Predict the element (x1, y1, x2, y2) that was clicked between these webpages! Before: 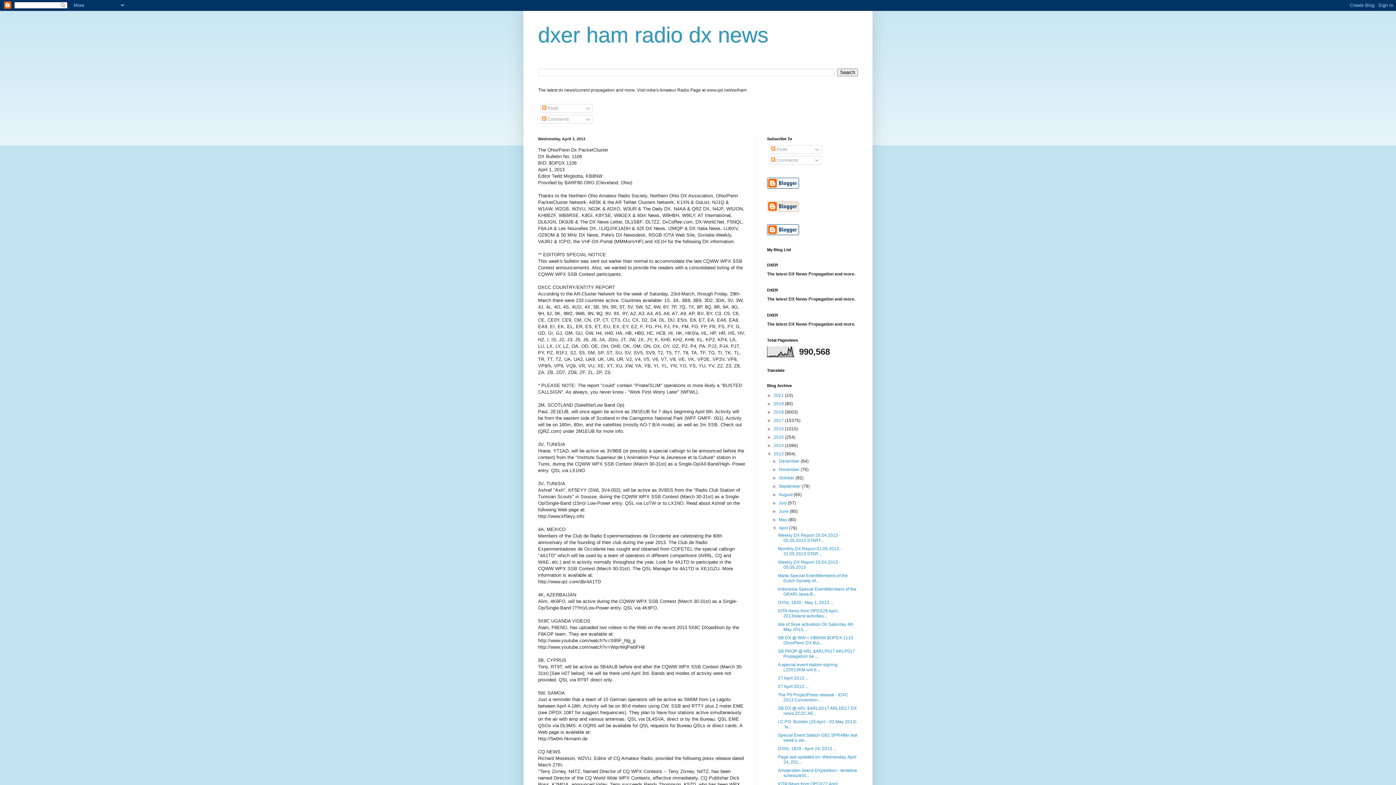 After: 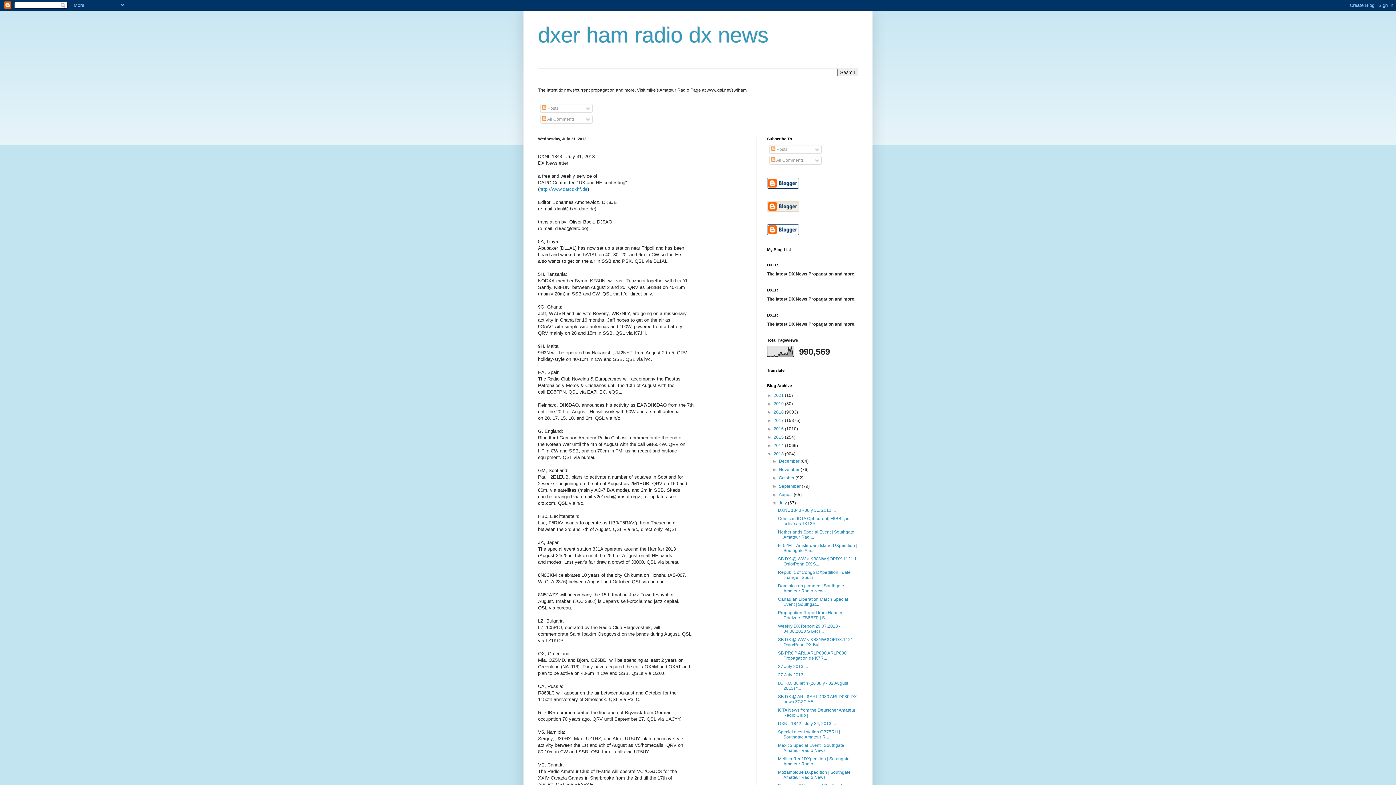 Action: bbox: (779, 500, 788, 505) label: July 